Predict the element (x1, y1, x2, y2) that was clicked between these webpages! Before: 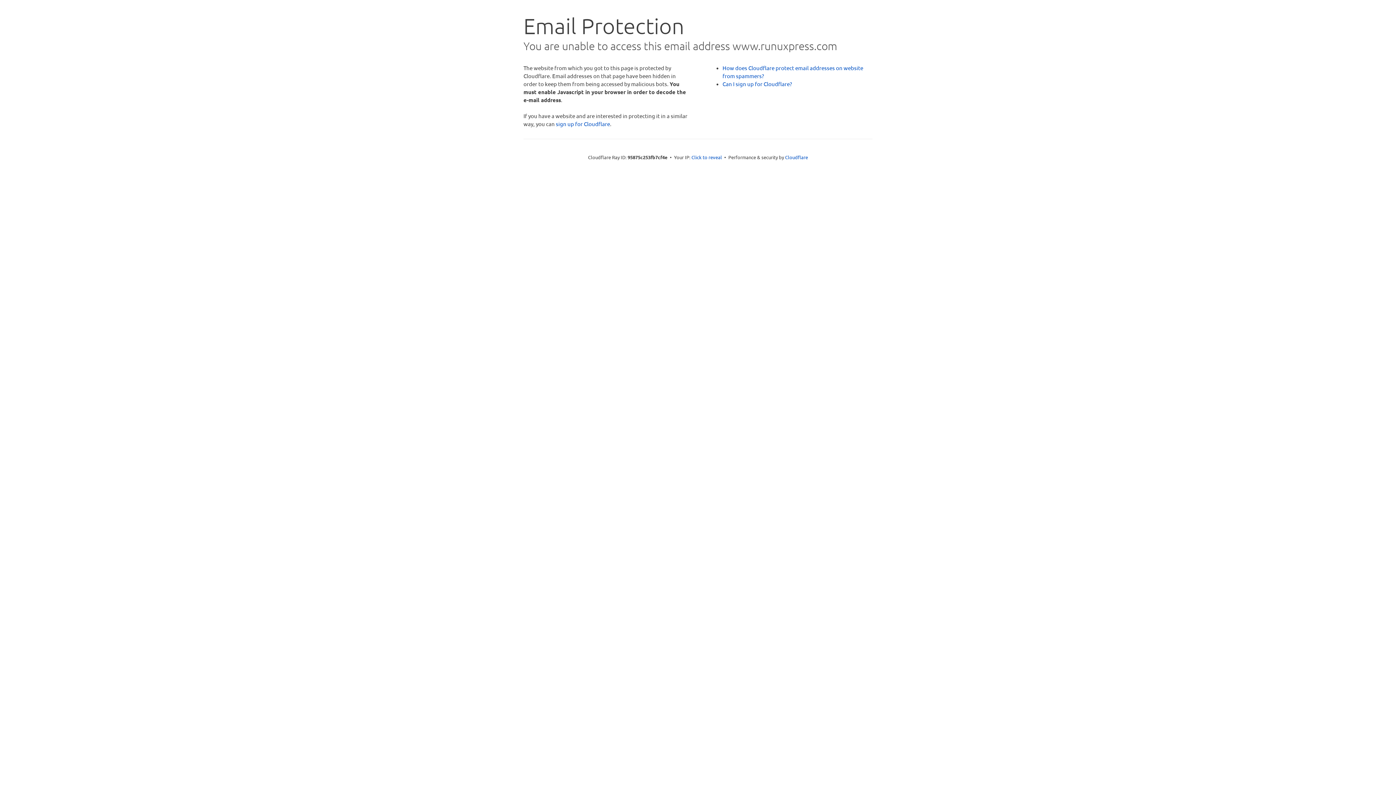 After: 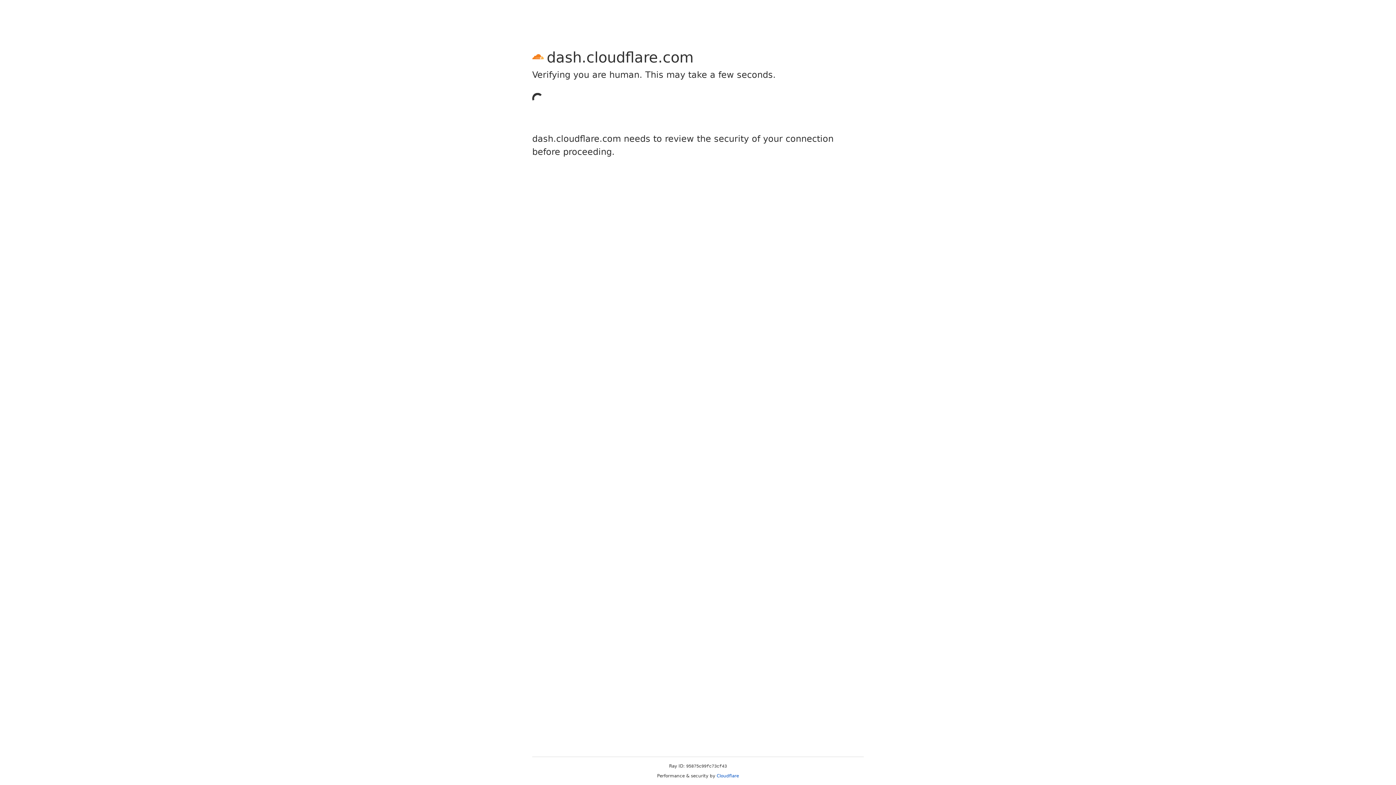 Action: label: sign up for Cloudflare bbox: (556, 120, 610, 127)